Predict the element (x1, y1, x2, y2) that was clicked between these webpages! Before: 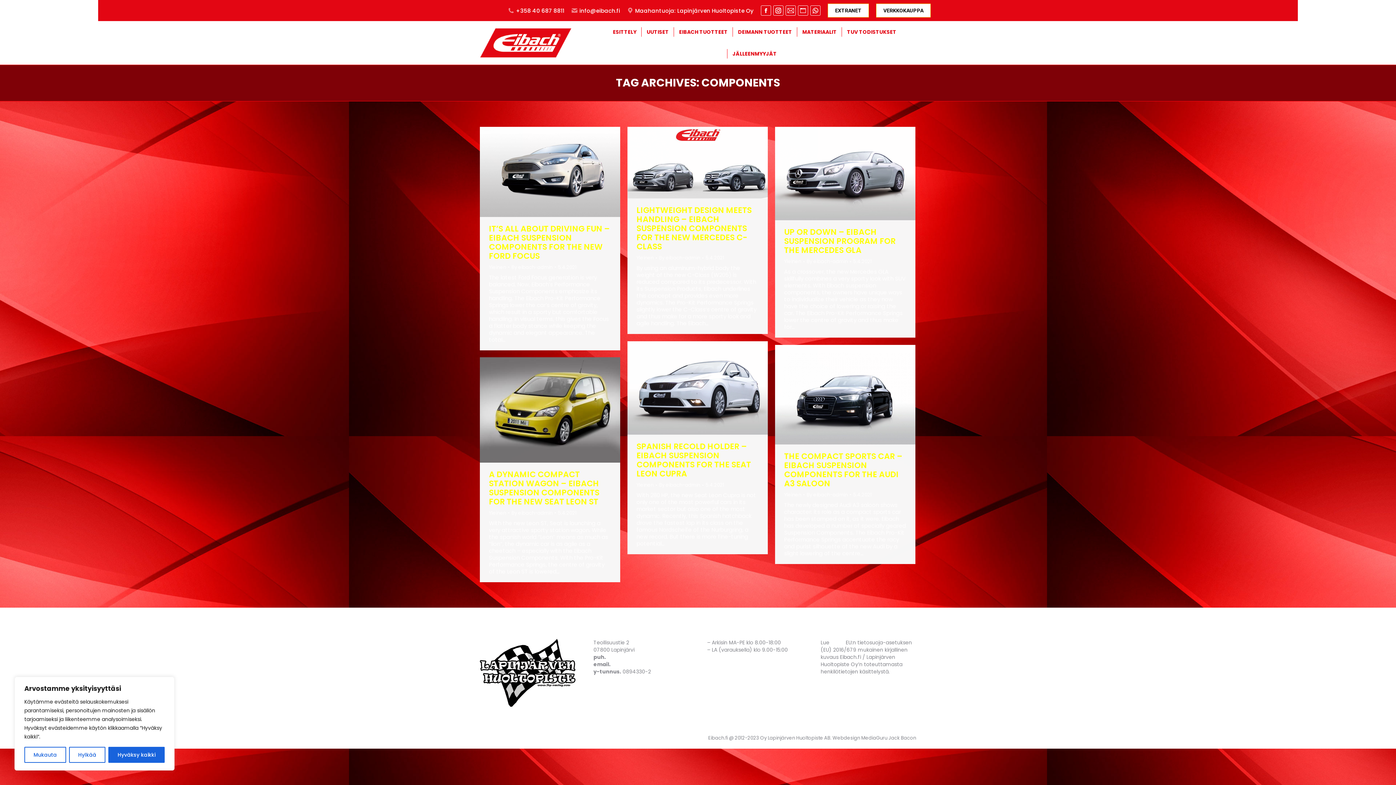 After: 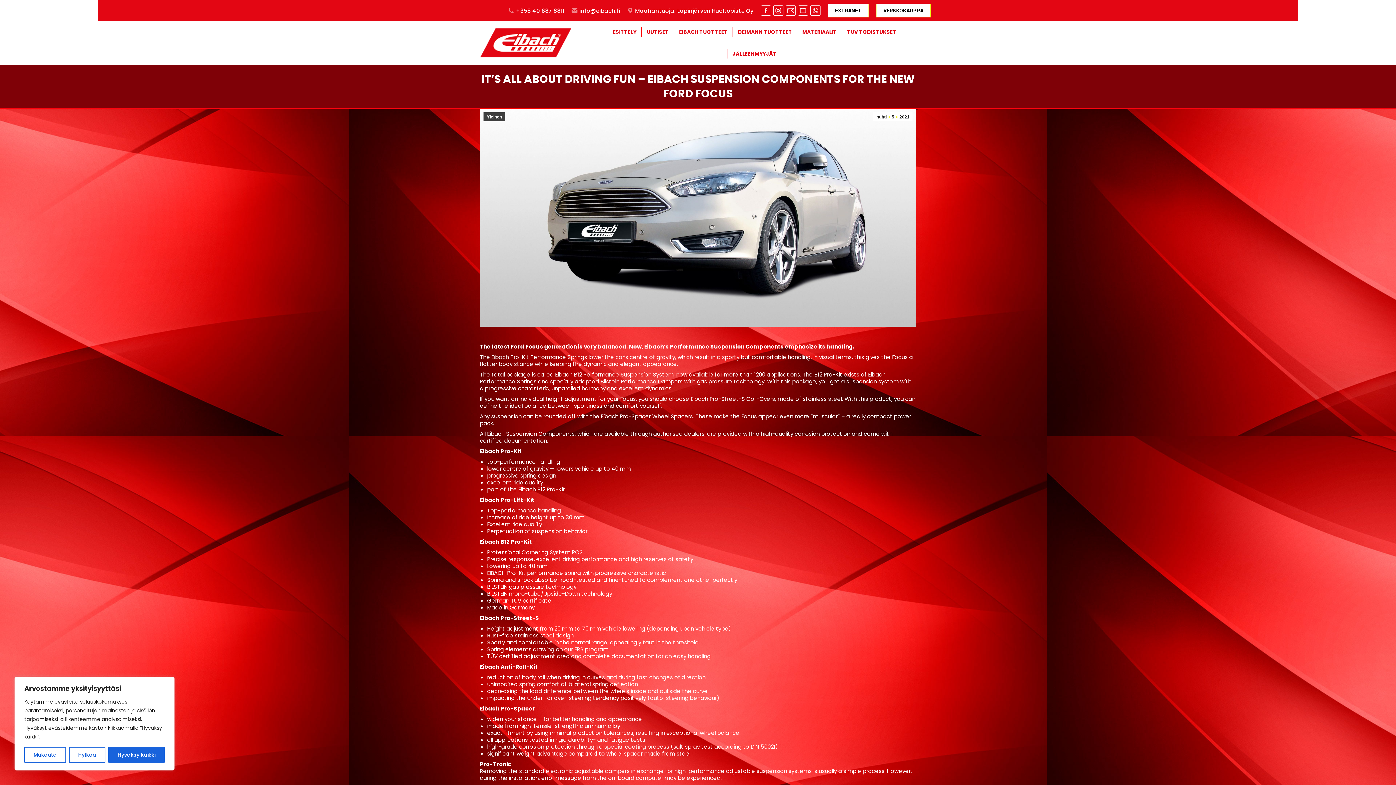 Action: label: IT’S ALL ABOUT DRIVING FUN – EIBACH SUSPENSION COMPONENTS FOR THE NEW FORD FOCUS bbox: (489, 223, 610, 261)